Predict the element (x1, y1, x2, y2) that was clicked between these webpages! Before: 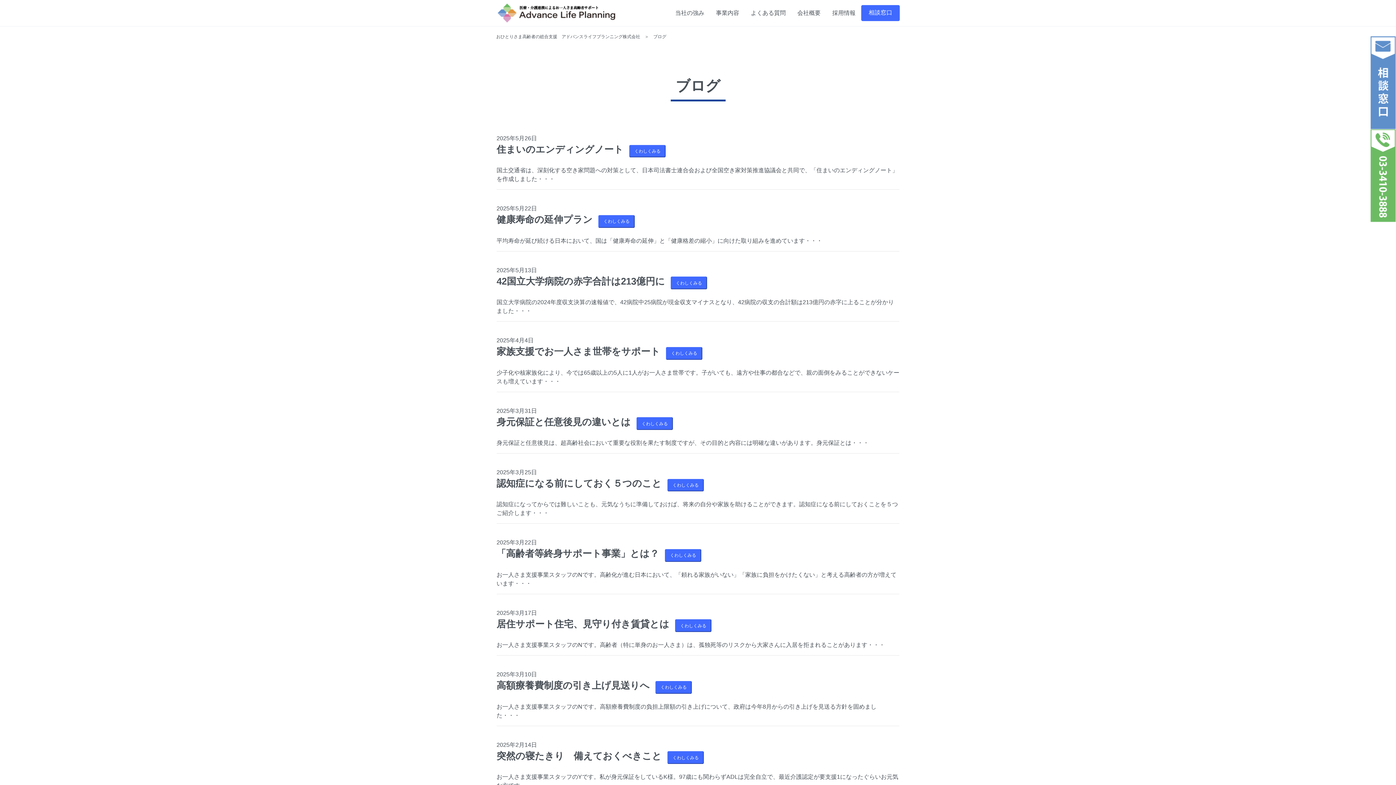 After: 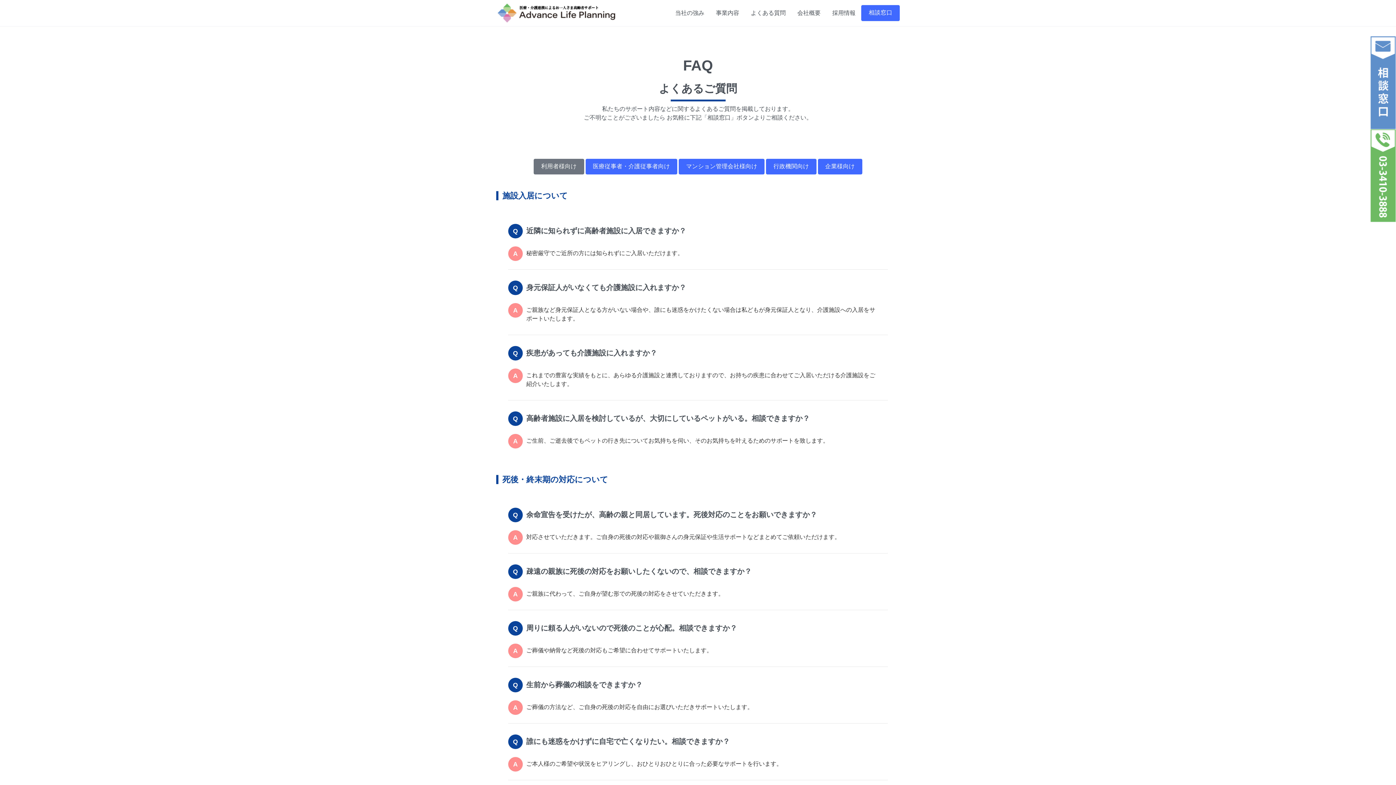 Action: label: よくある質問 bbox: (745, 0, 791, 26)